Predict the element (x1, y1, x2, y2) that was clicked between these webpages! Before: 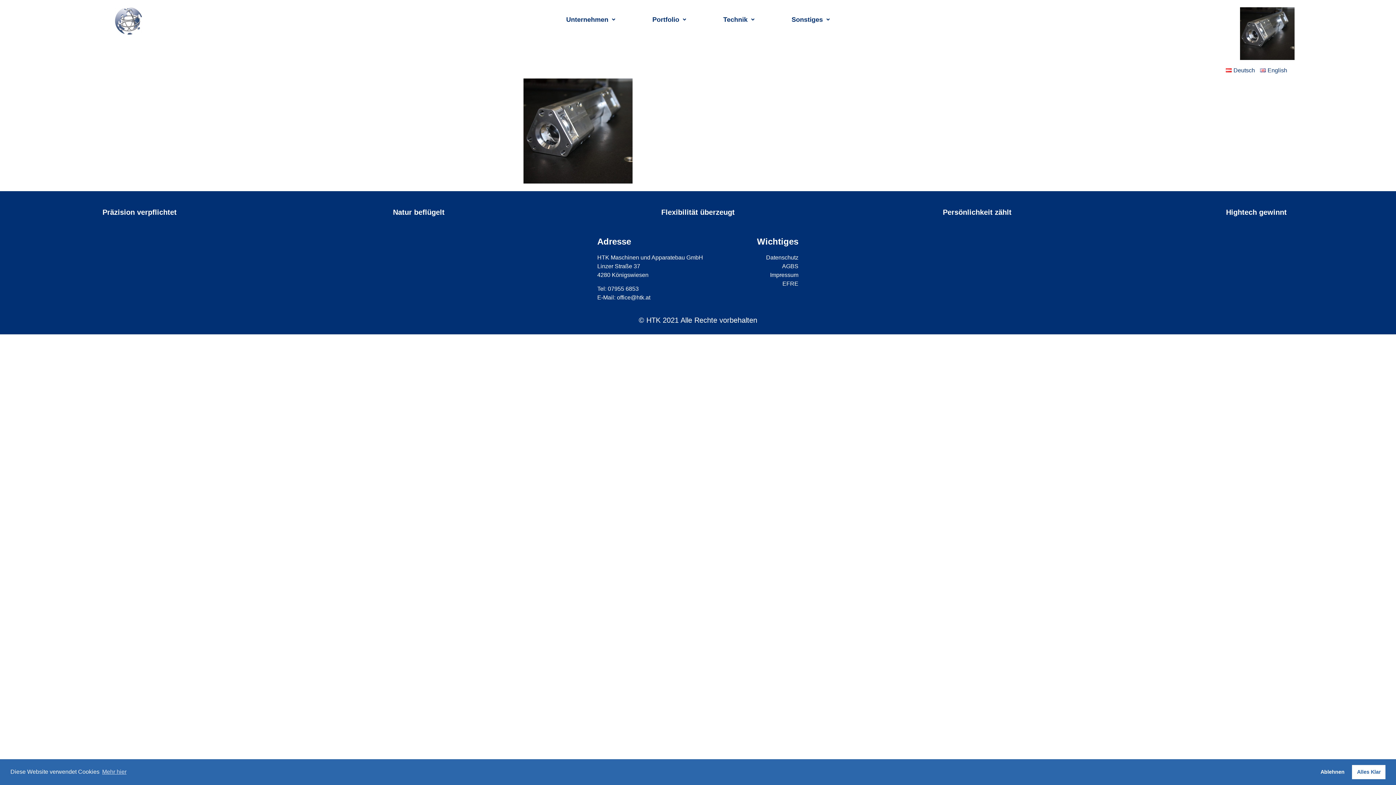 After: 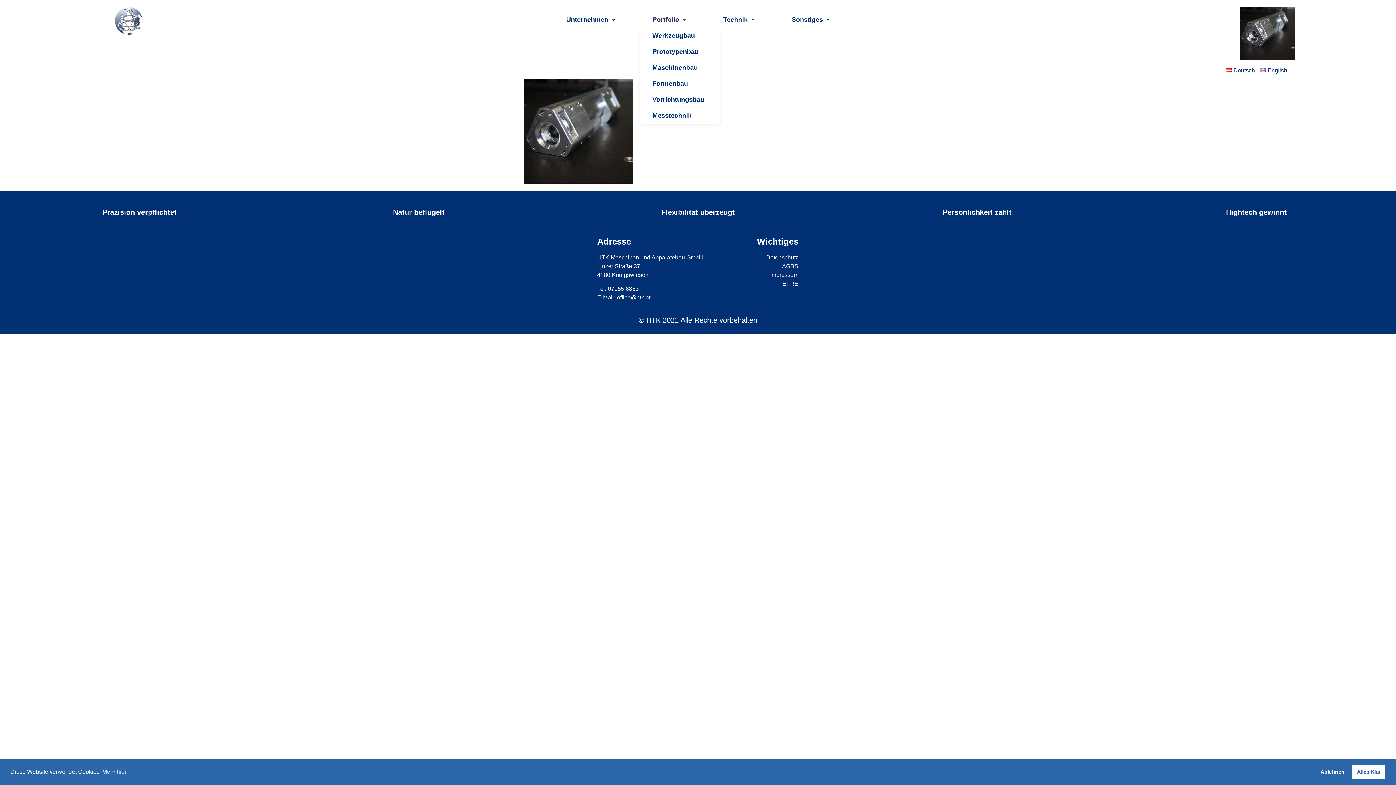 Action: label: Portfolio bbox: (640, 11, 698, 27)